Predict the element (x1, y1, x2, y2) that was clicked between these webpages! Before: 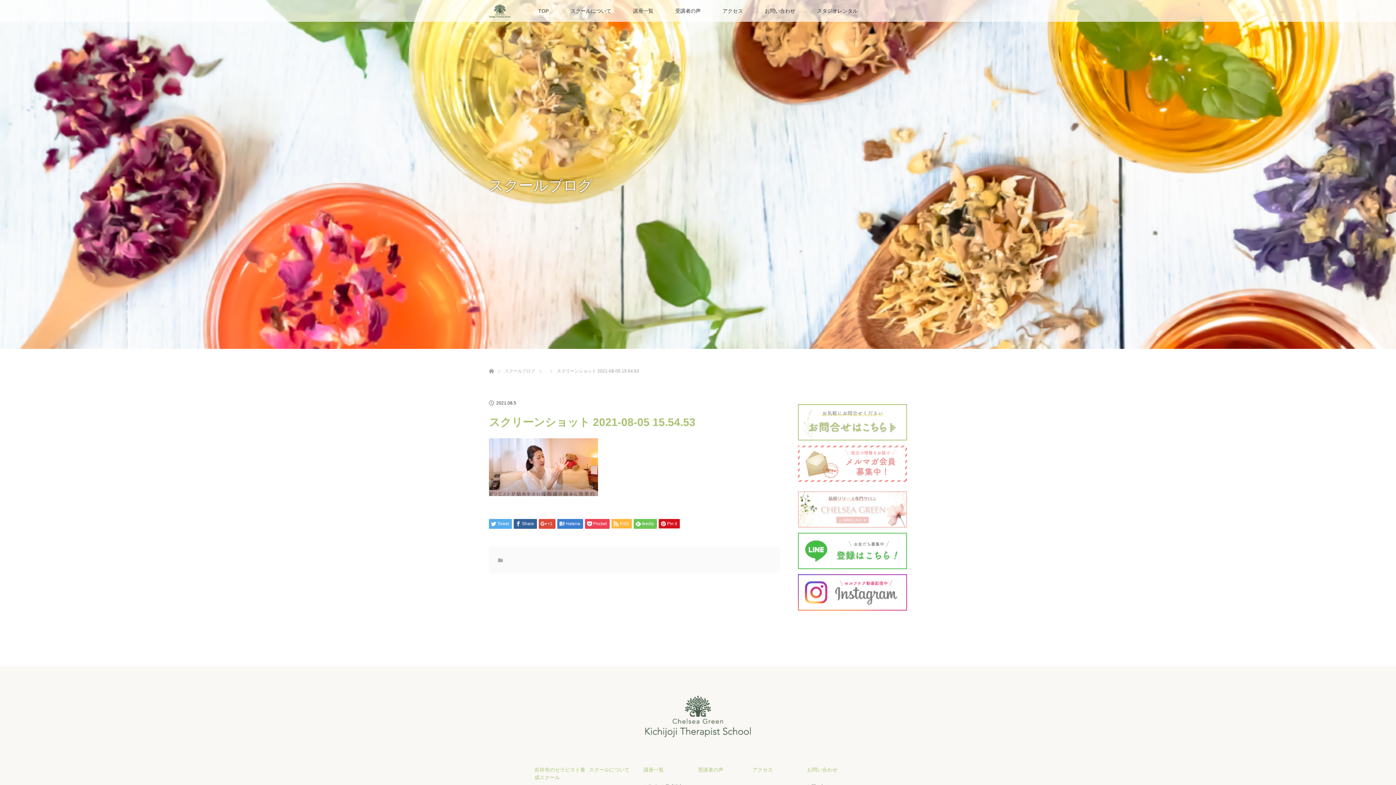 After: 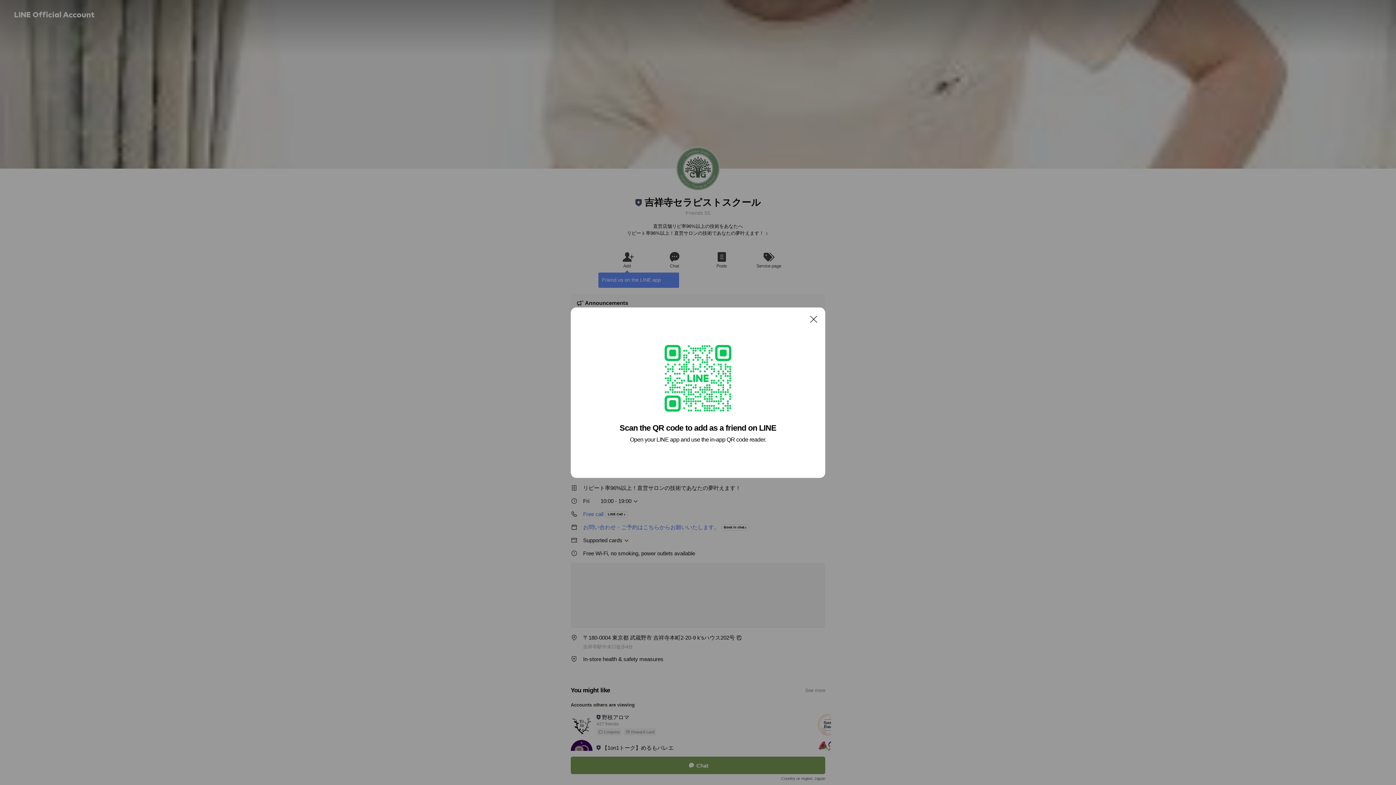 Action: bbox: (798, 478, 907, 483)